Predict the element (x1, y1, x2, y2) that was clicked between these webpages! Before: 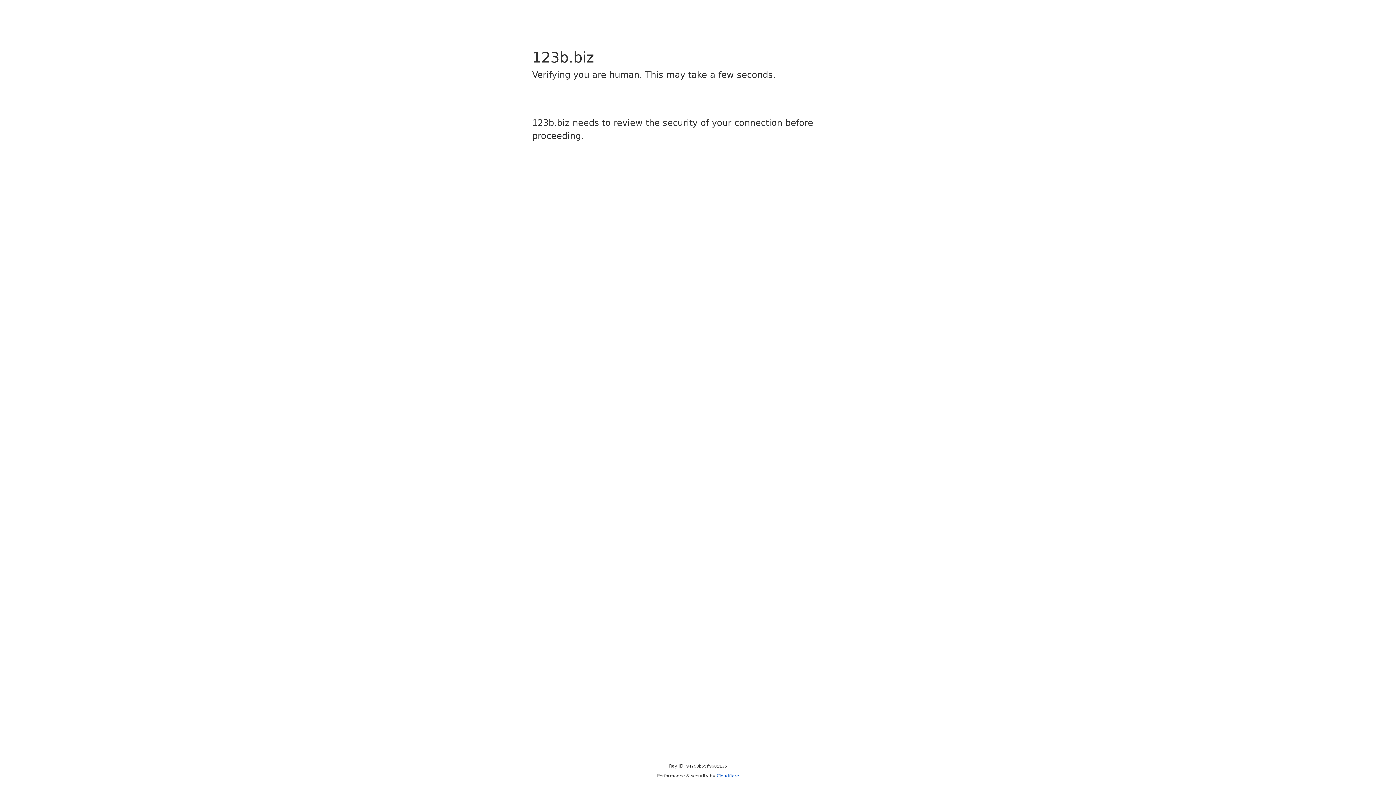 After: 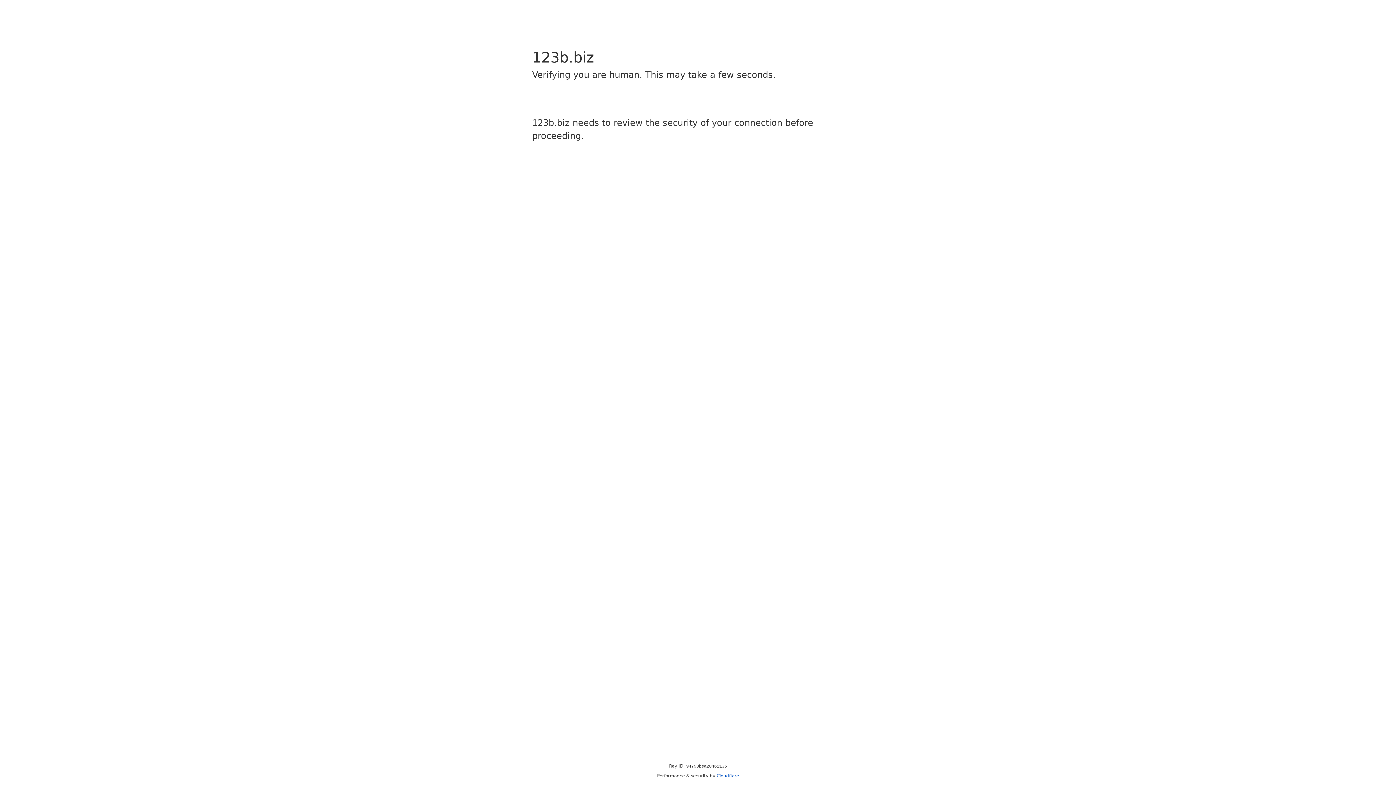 Action: bbox: (716, 773, 739, 778) label: Cloudflare